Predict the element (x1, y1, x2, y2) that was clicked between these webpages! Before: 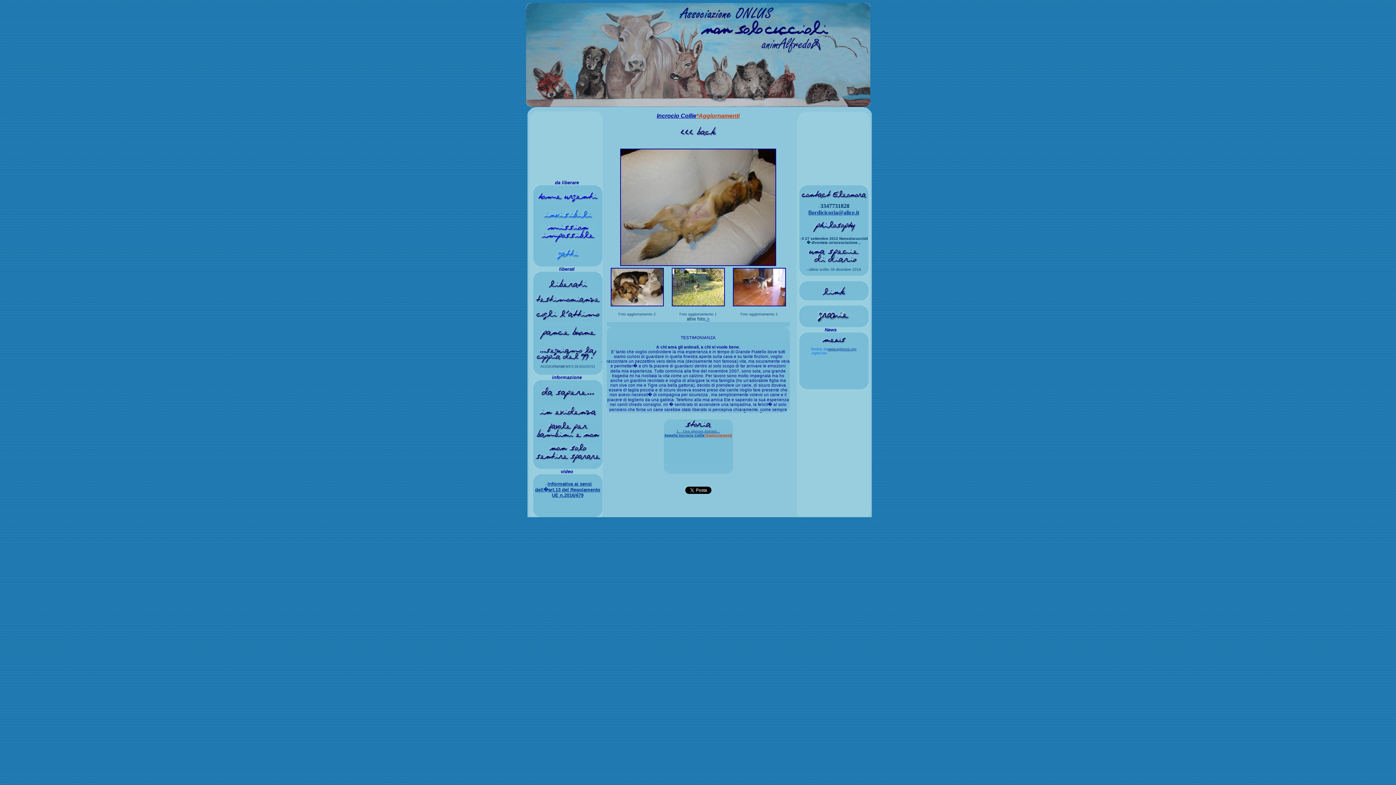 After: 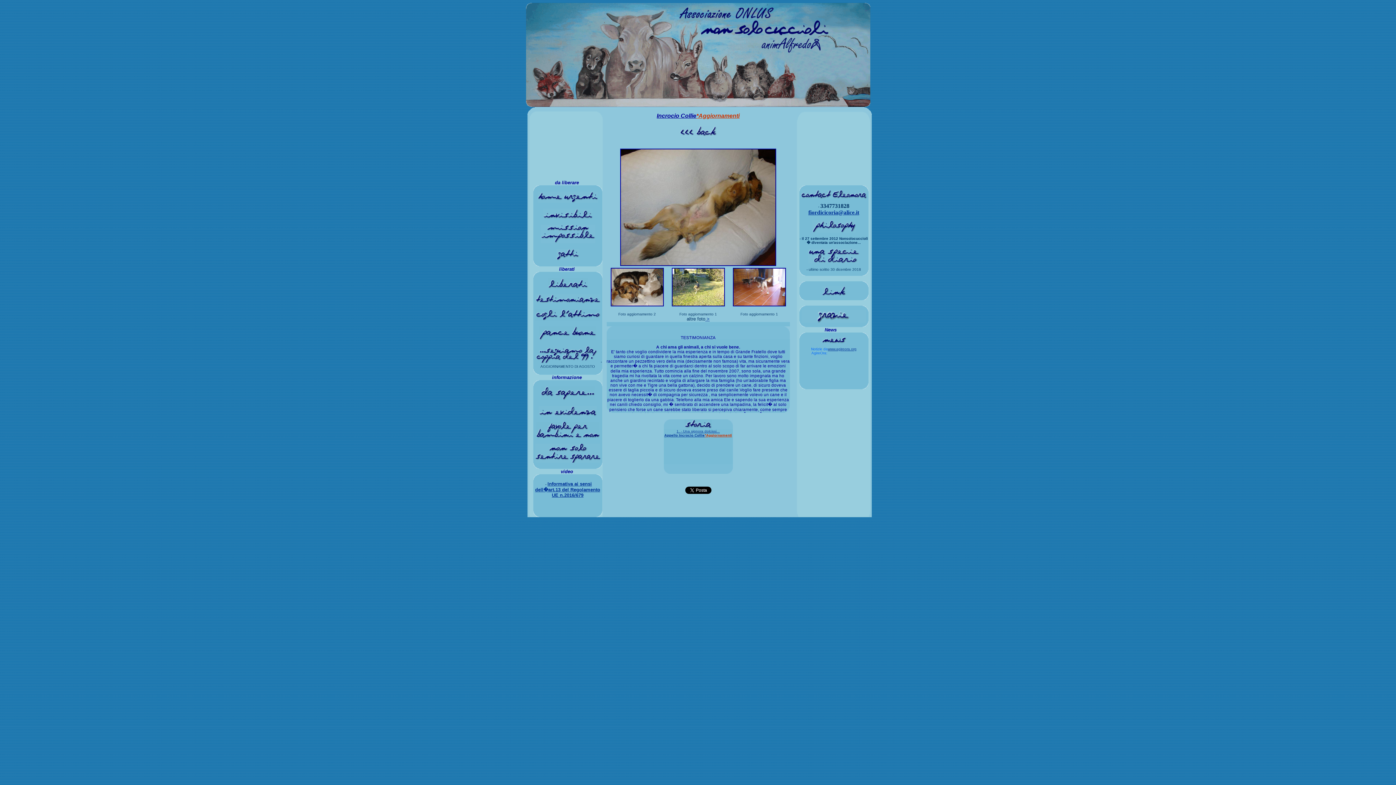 Action: bbox: (800, 195, 867, 199)